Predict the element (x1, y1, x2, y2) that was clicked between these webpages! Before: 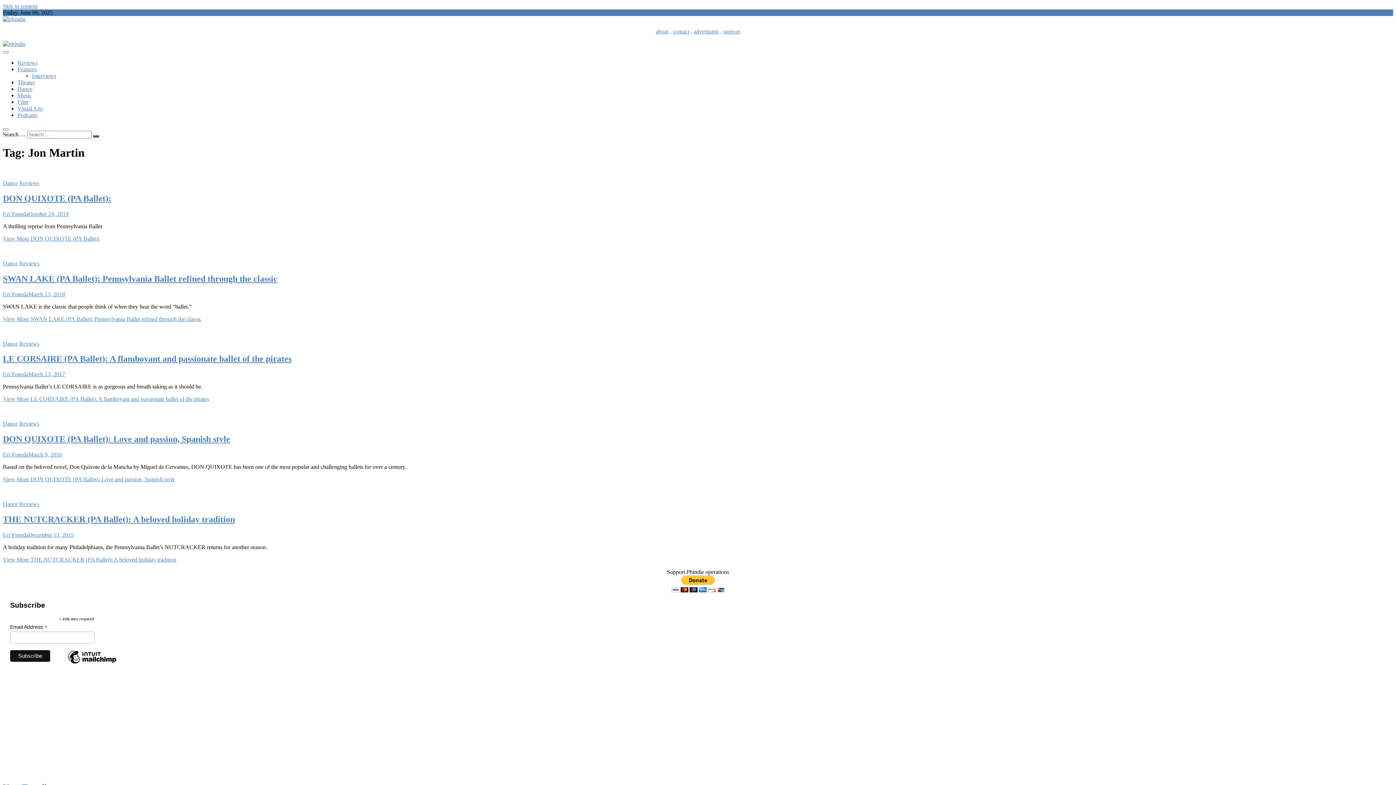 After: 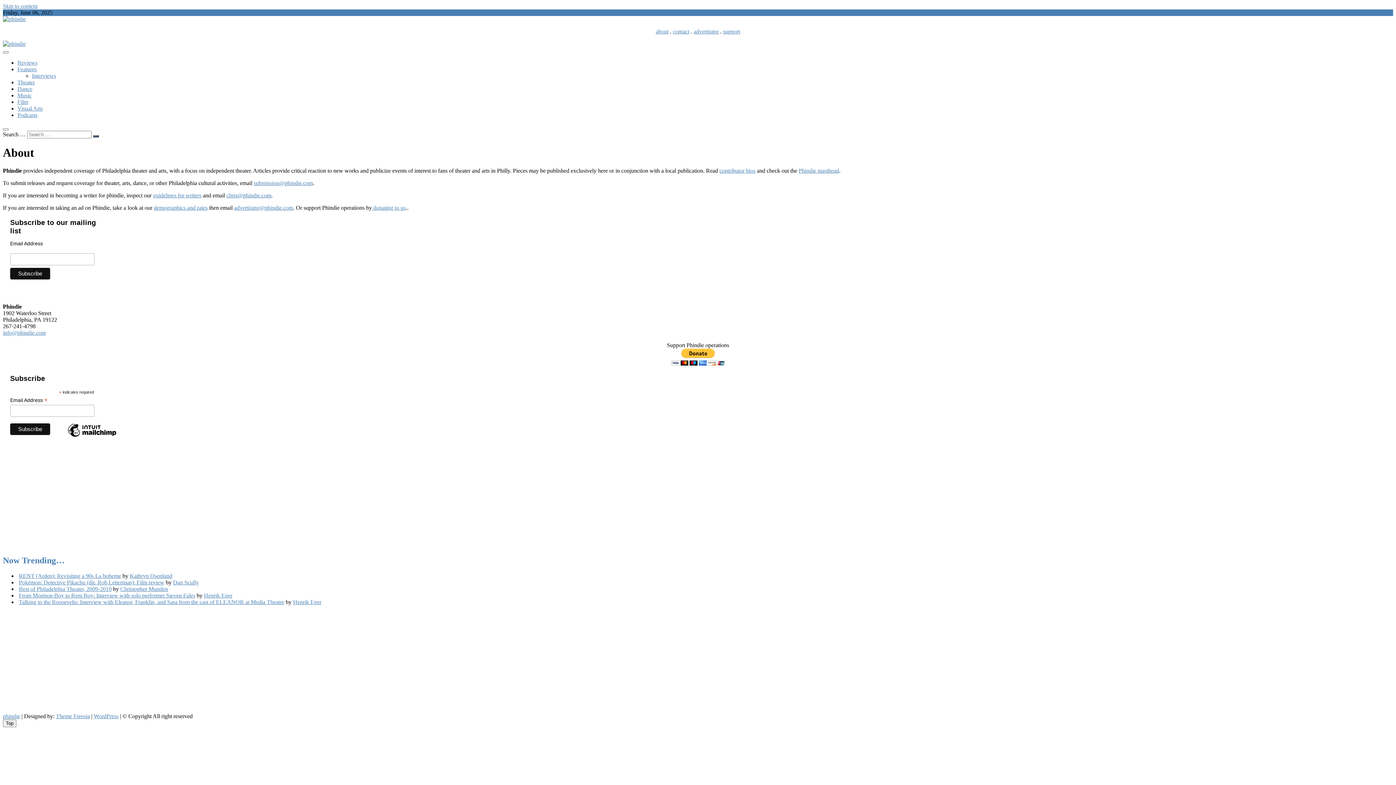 Action: bbox: (656, 28, 668, 34) label: about